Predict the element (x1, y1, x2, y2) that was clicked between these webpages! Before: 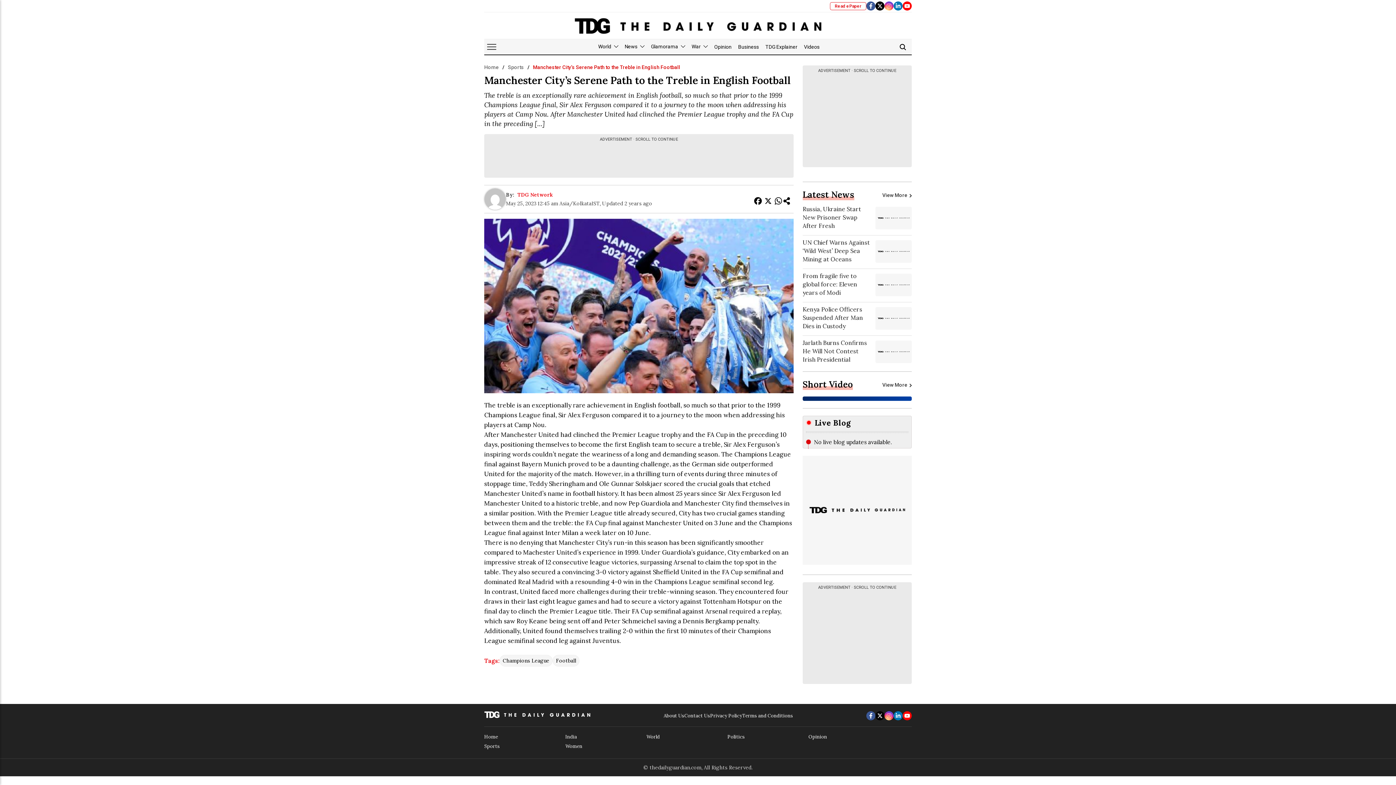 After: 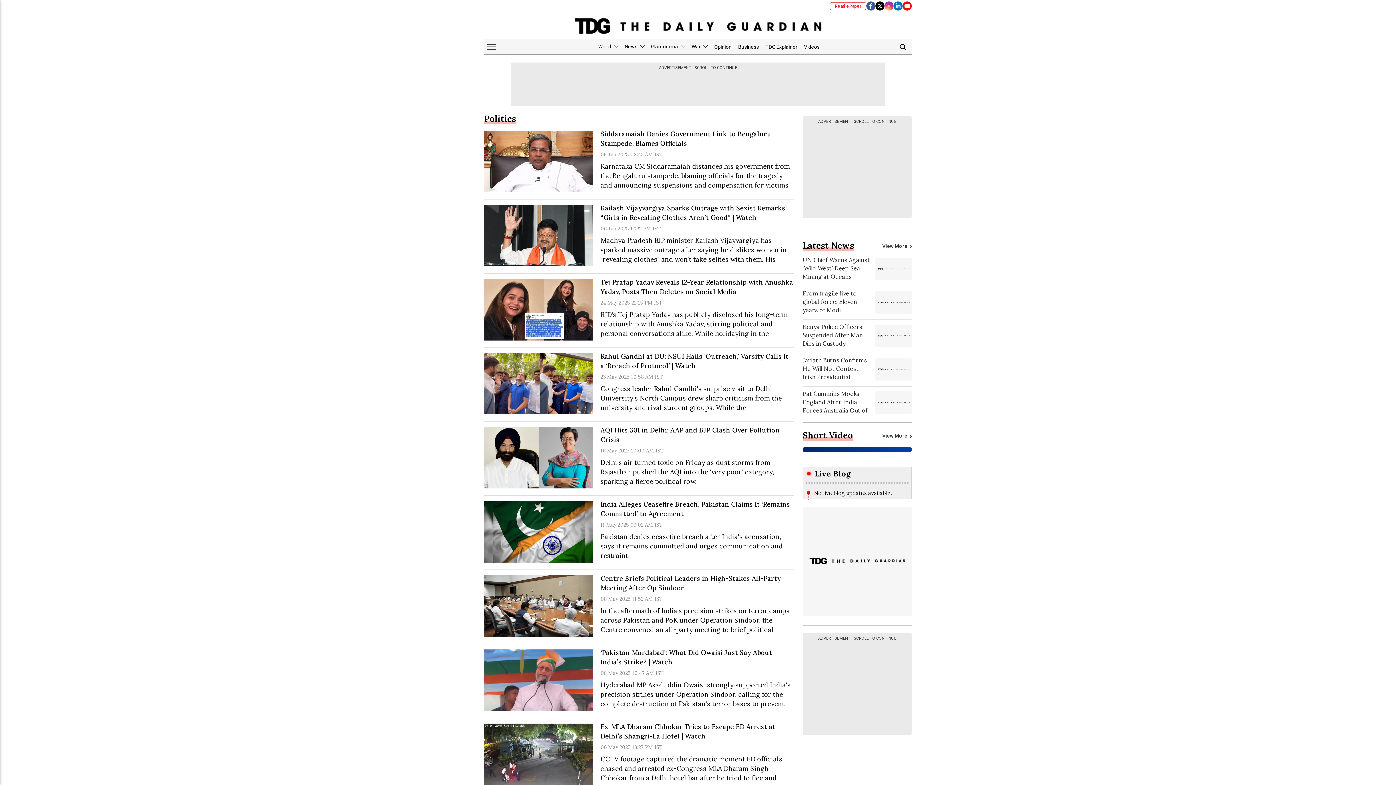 Action: label: Politics bbox: (727, 732, 808, 742)